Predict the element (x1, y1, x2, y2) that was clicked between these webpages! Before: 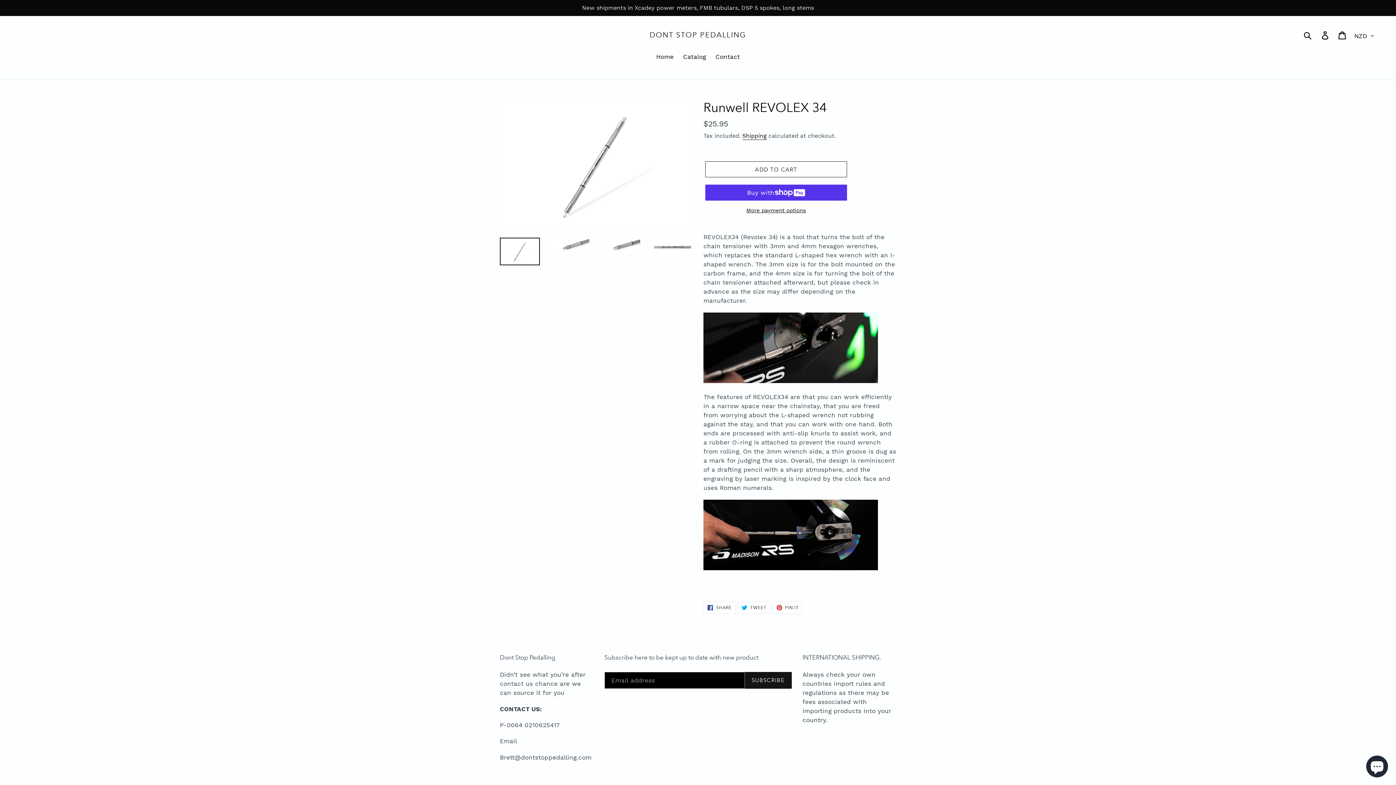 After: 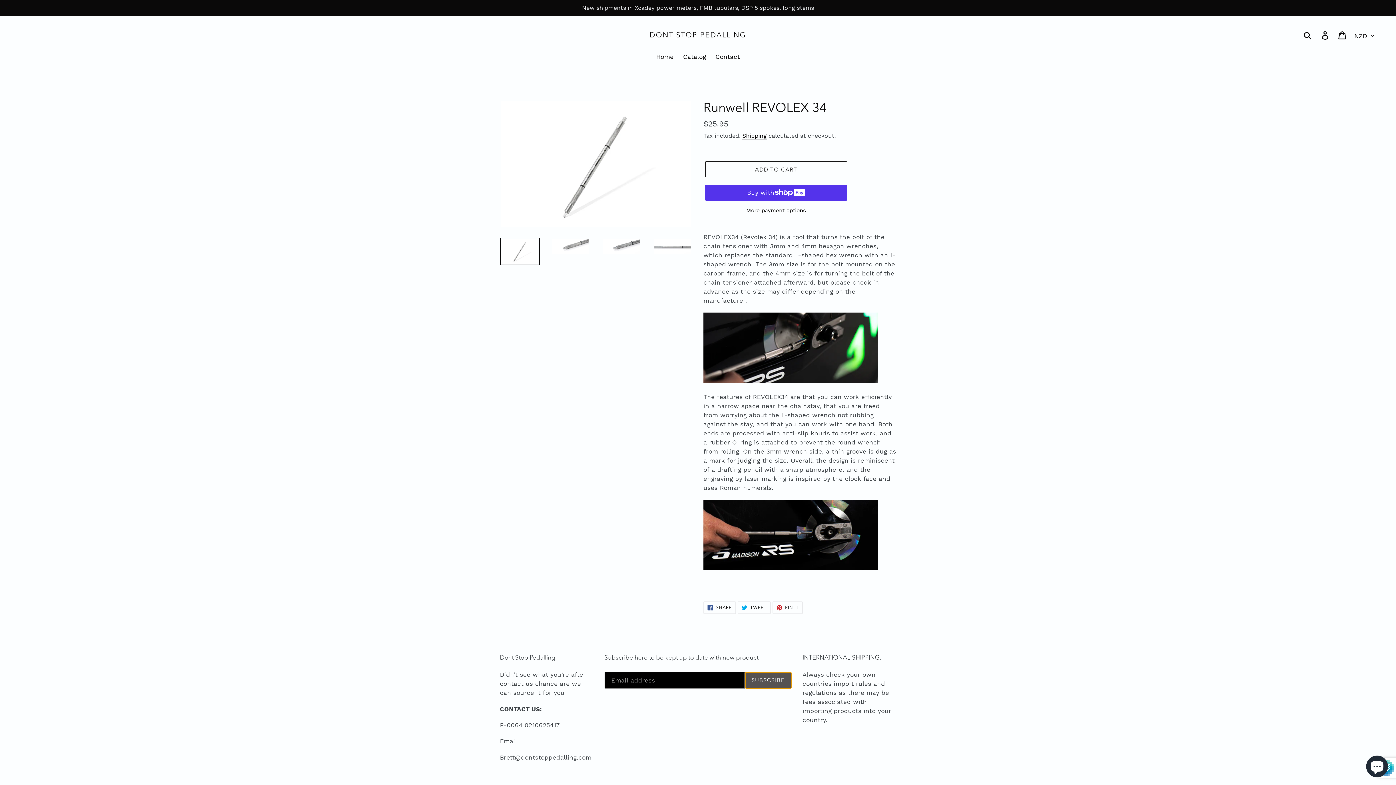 Action: label: SUBSCRIBE bbox: (744, 672, 791, 689)